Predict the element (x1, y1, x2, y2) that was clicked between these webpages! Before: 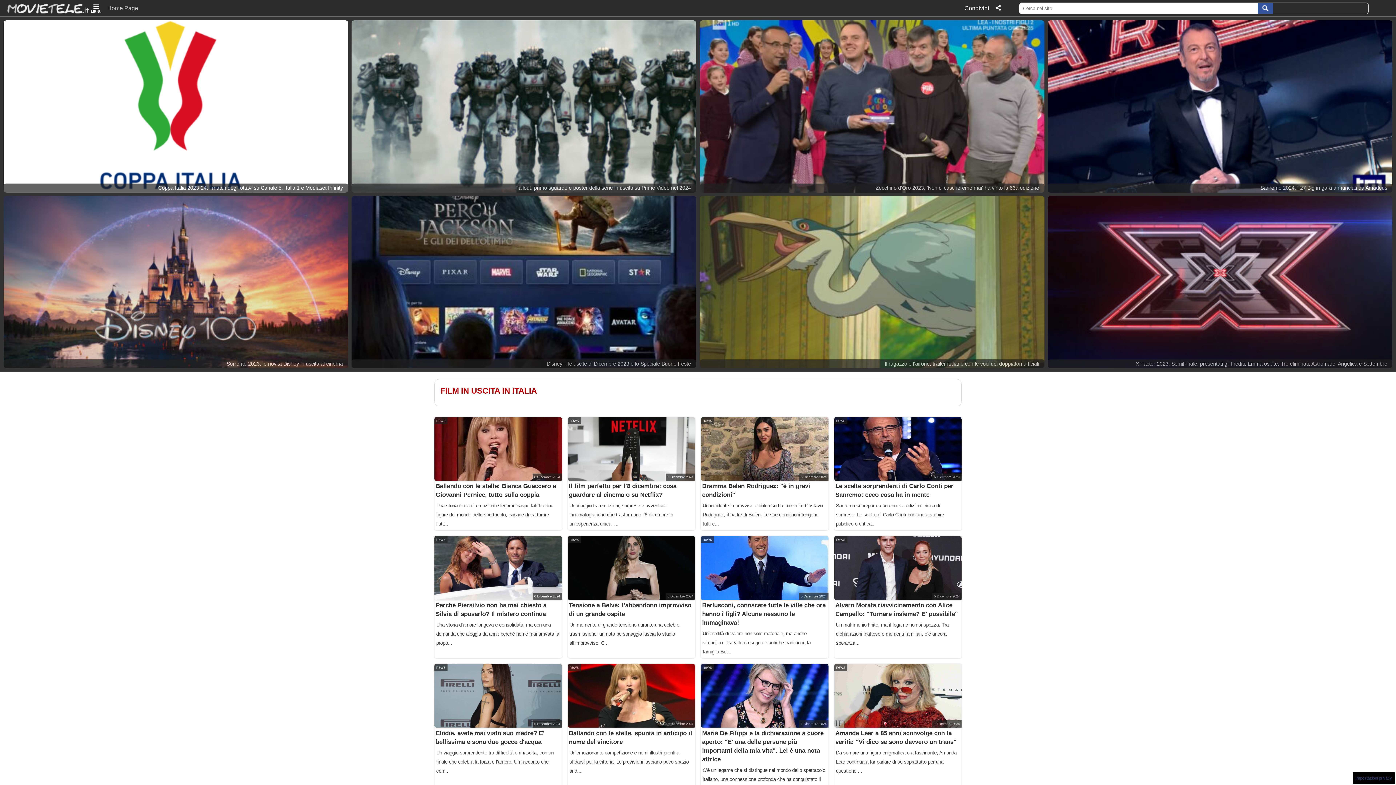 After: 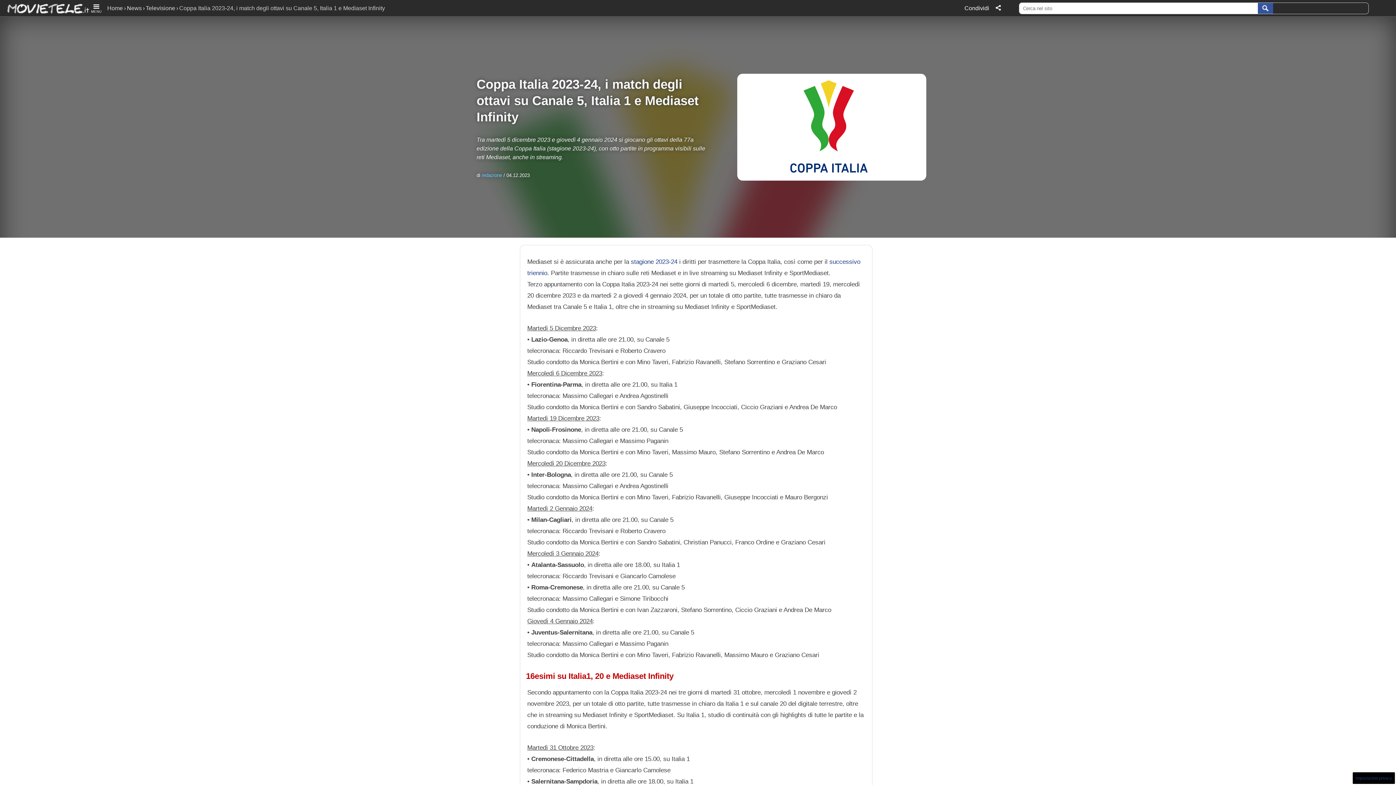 Action: bbox: (3, 20, 348, 192) label: Coppa Italia 2023-24, i match degli ottavi su Canale 5, Italia 1 e Mediaset Infinity